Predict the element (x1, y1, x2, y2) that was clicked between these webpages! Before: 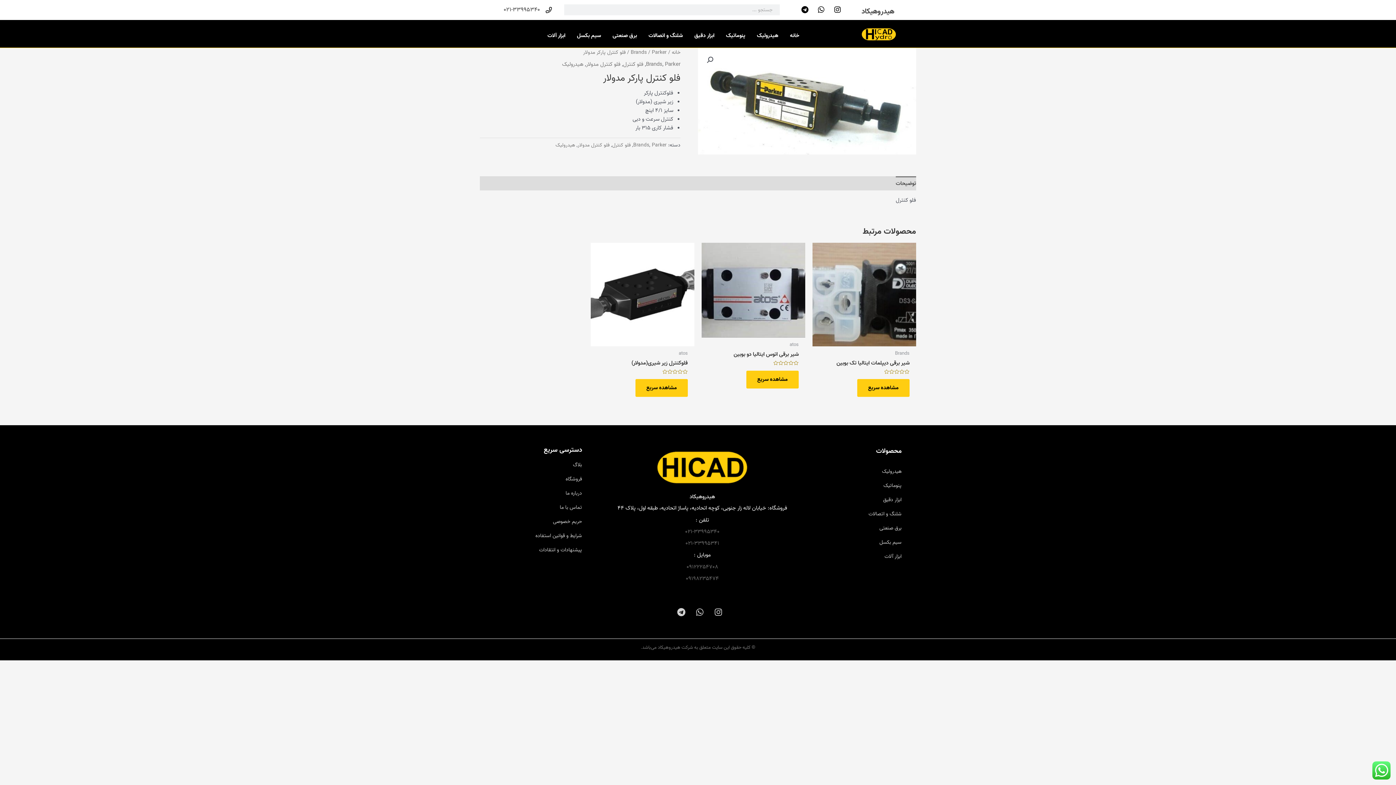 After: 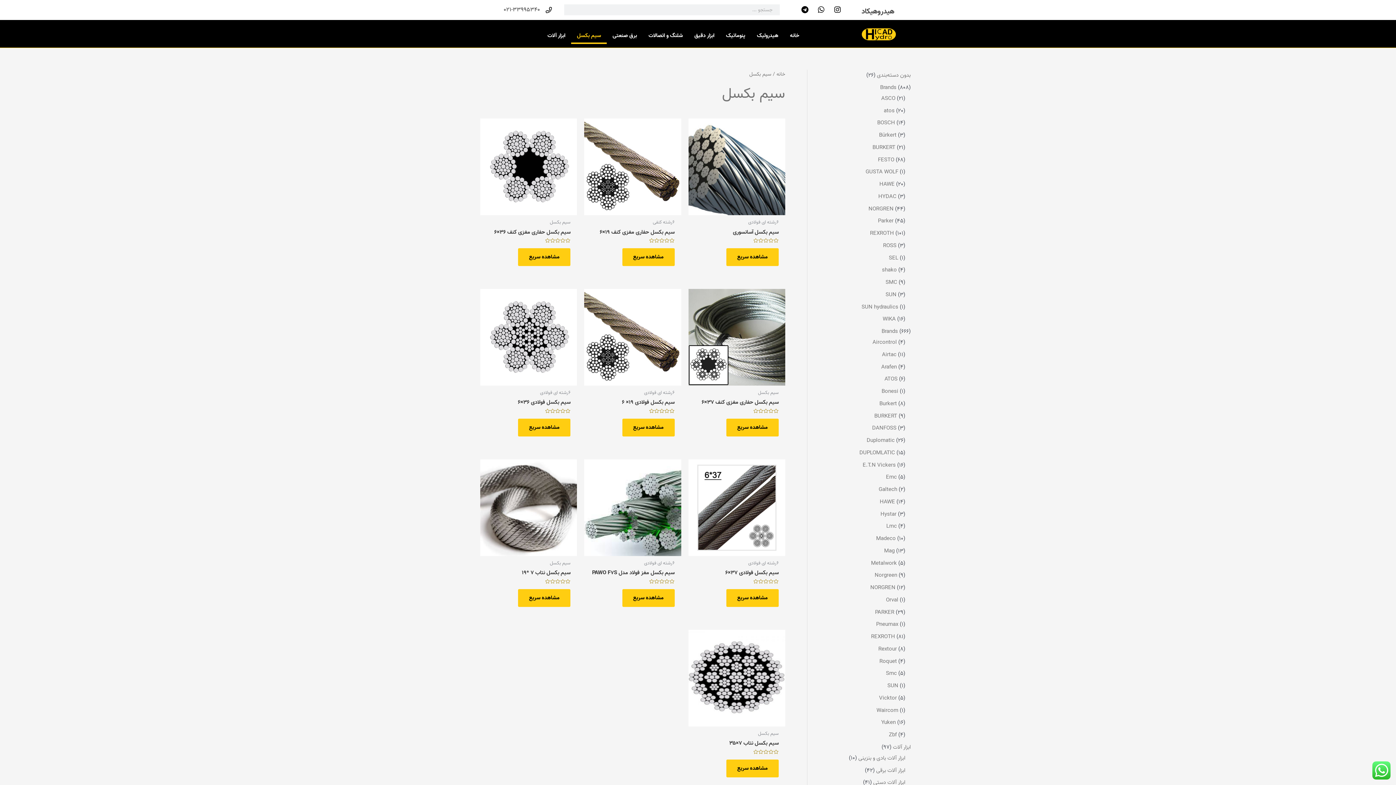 Action: label: سیم بکسل bbox: (571, 27, 606, 44)